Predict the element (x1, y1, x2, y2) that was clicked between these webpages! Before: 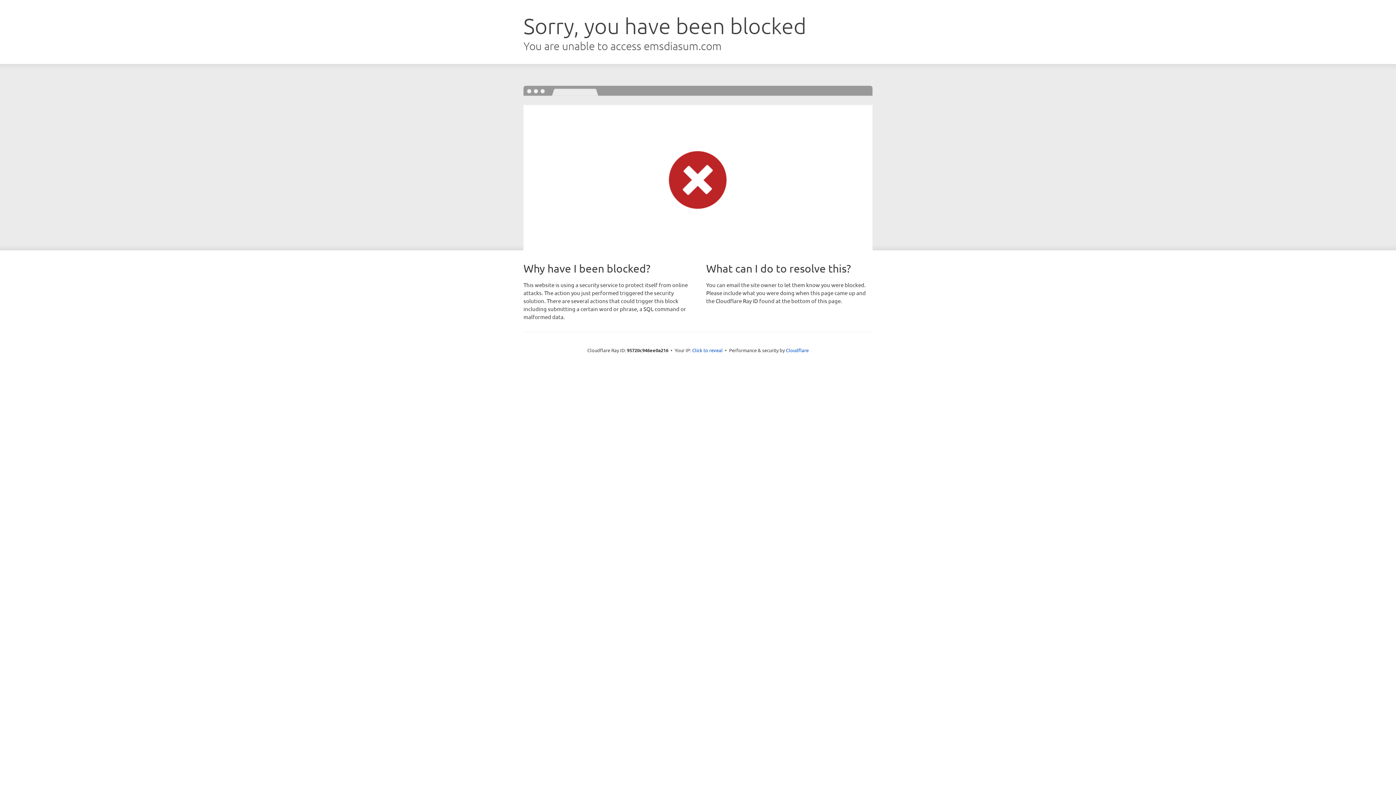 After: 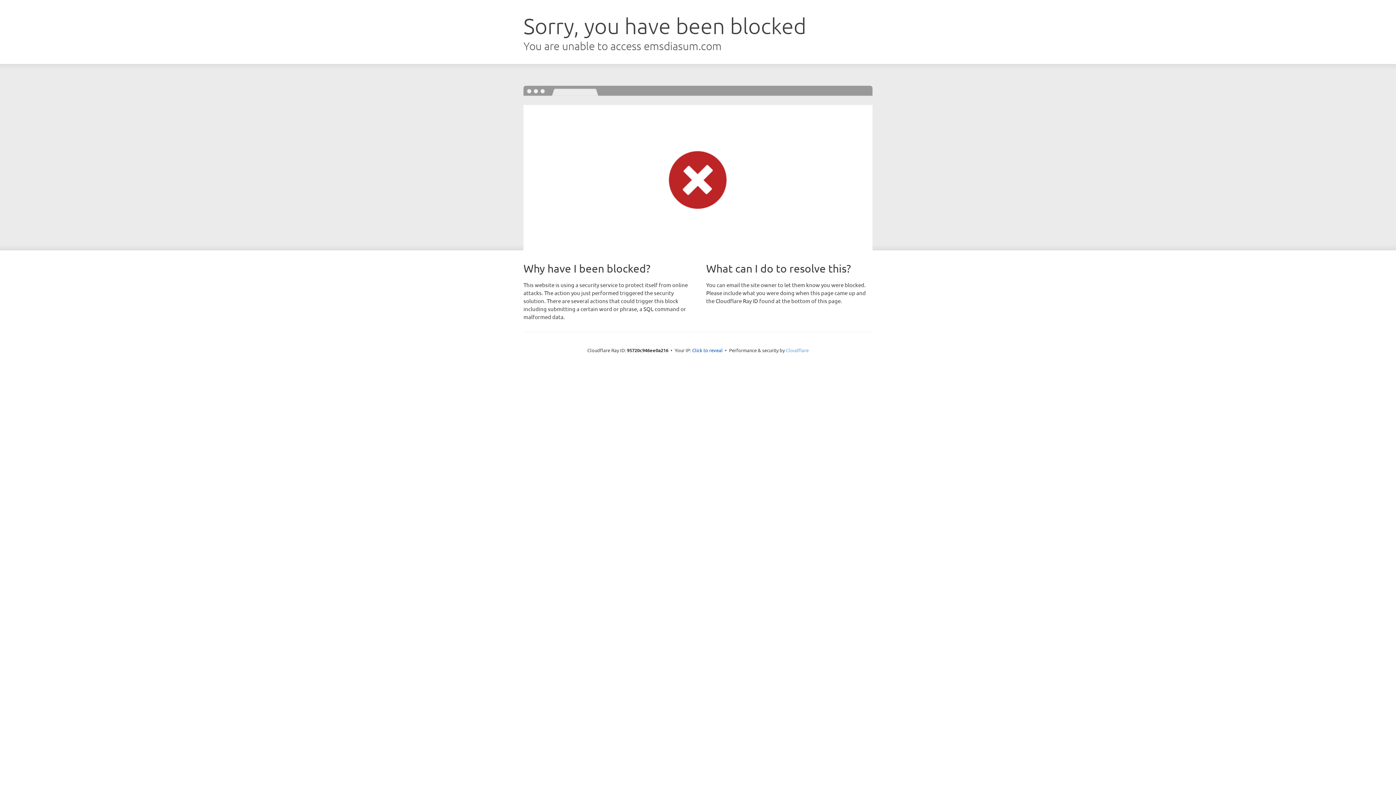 Action: label: Cloudflare bbox: (786, 347, 808, 353)